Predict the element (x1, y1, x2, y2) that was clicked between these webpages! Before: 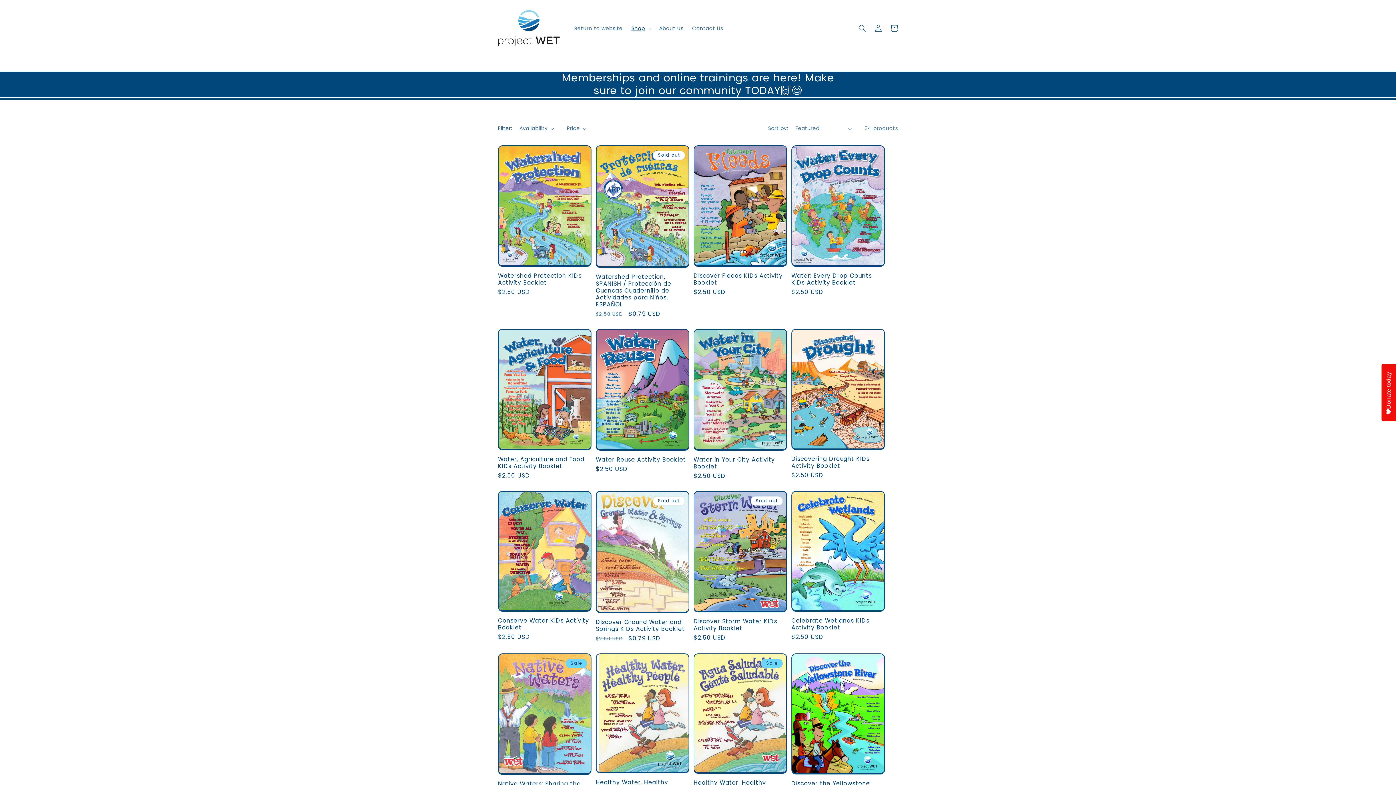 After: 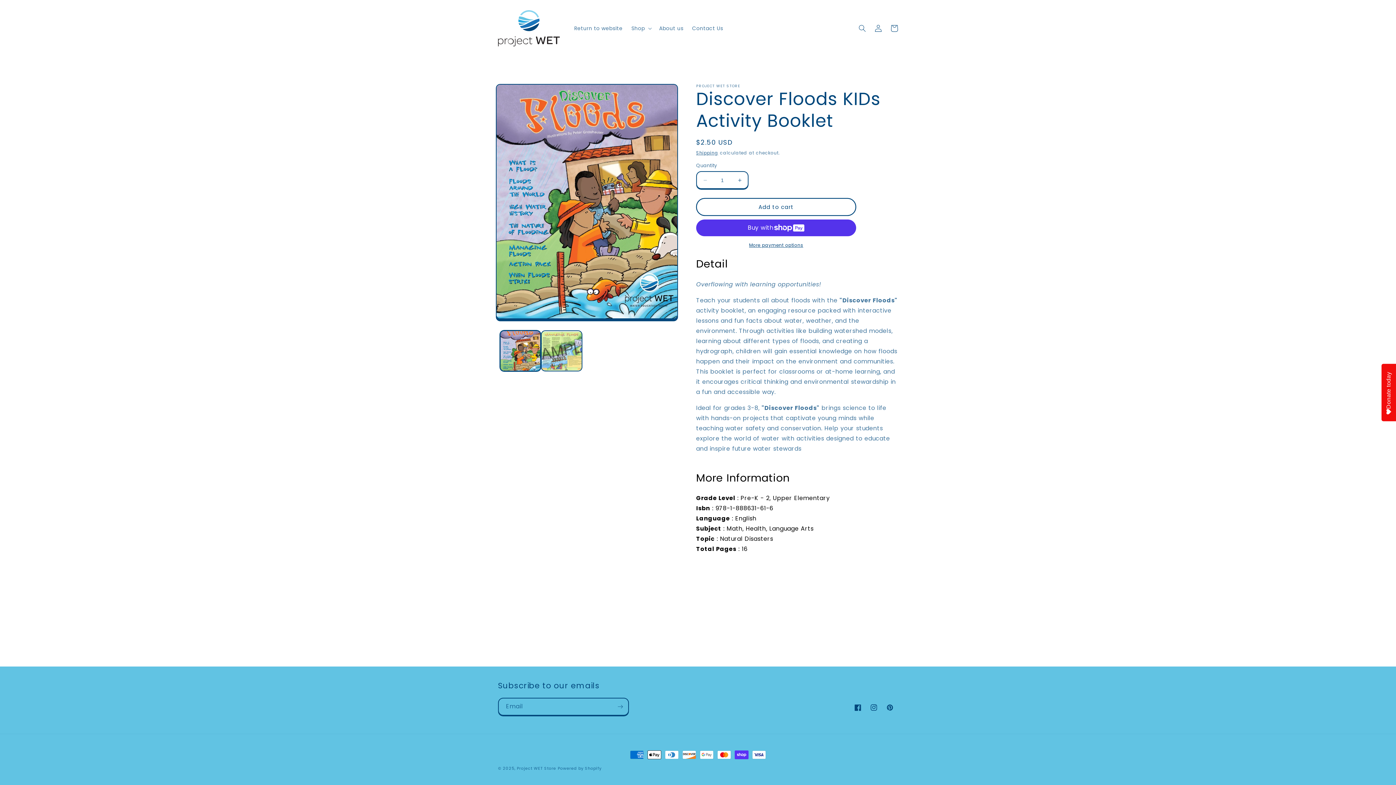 Action: label: Discover Floods KIDs Activity Booklet bbox: (693, 272, 787, 286)